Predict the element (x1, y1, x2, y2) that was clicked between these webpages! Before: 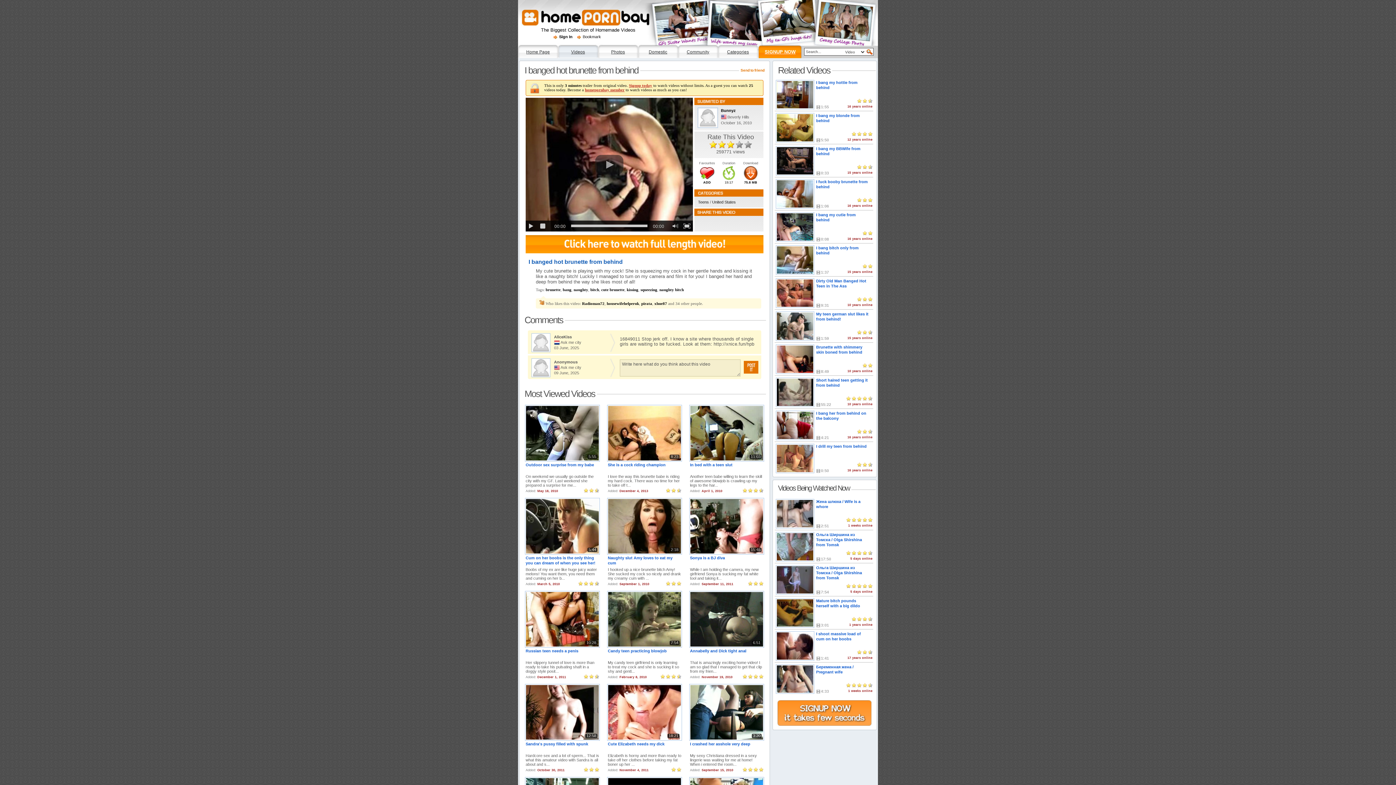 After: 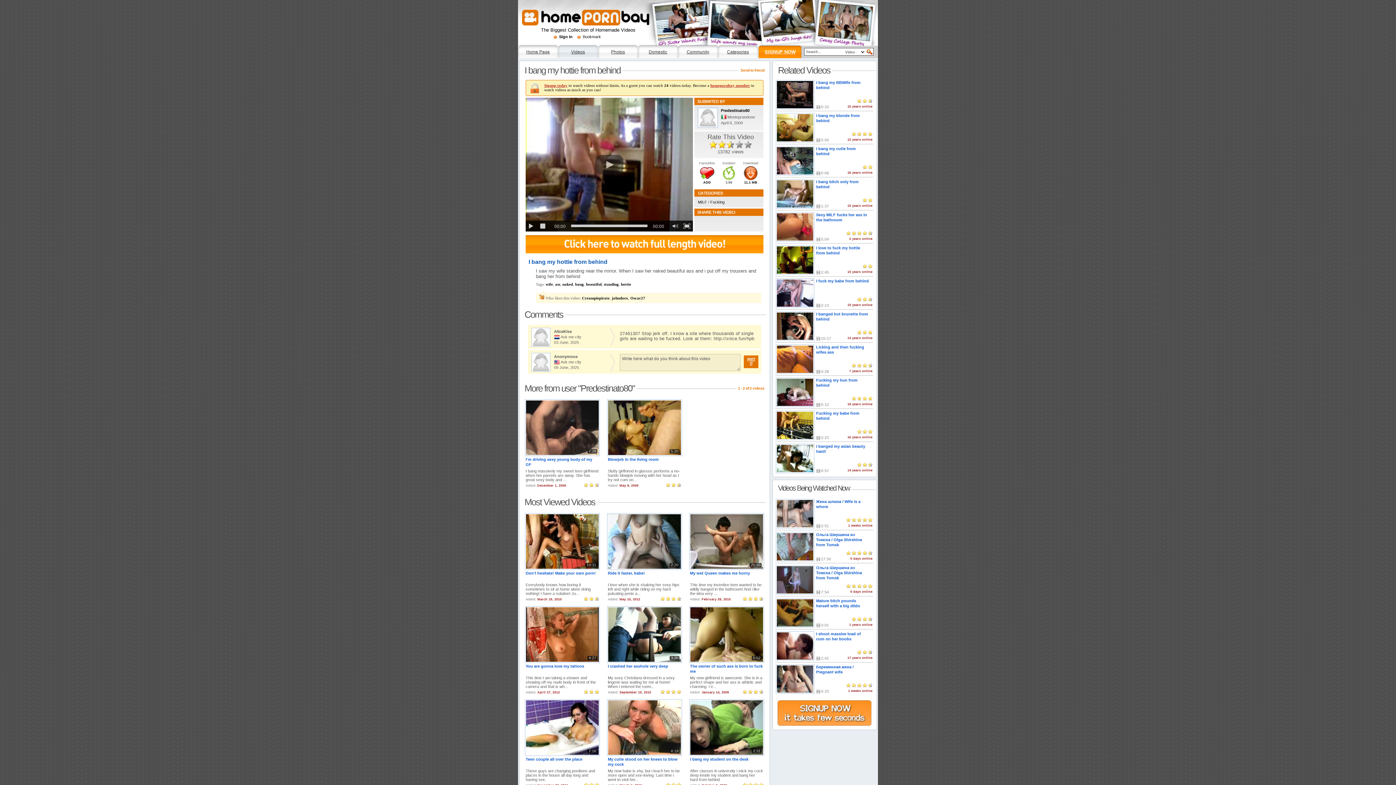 Action: bbox: (777, 81, 813, 108)